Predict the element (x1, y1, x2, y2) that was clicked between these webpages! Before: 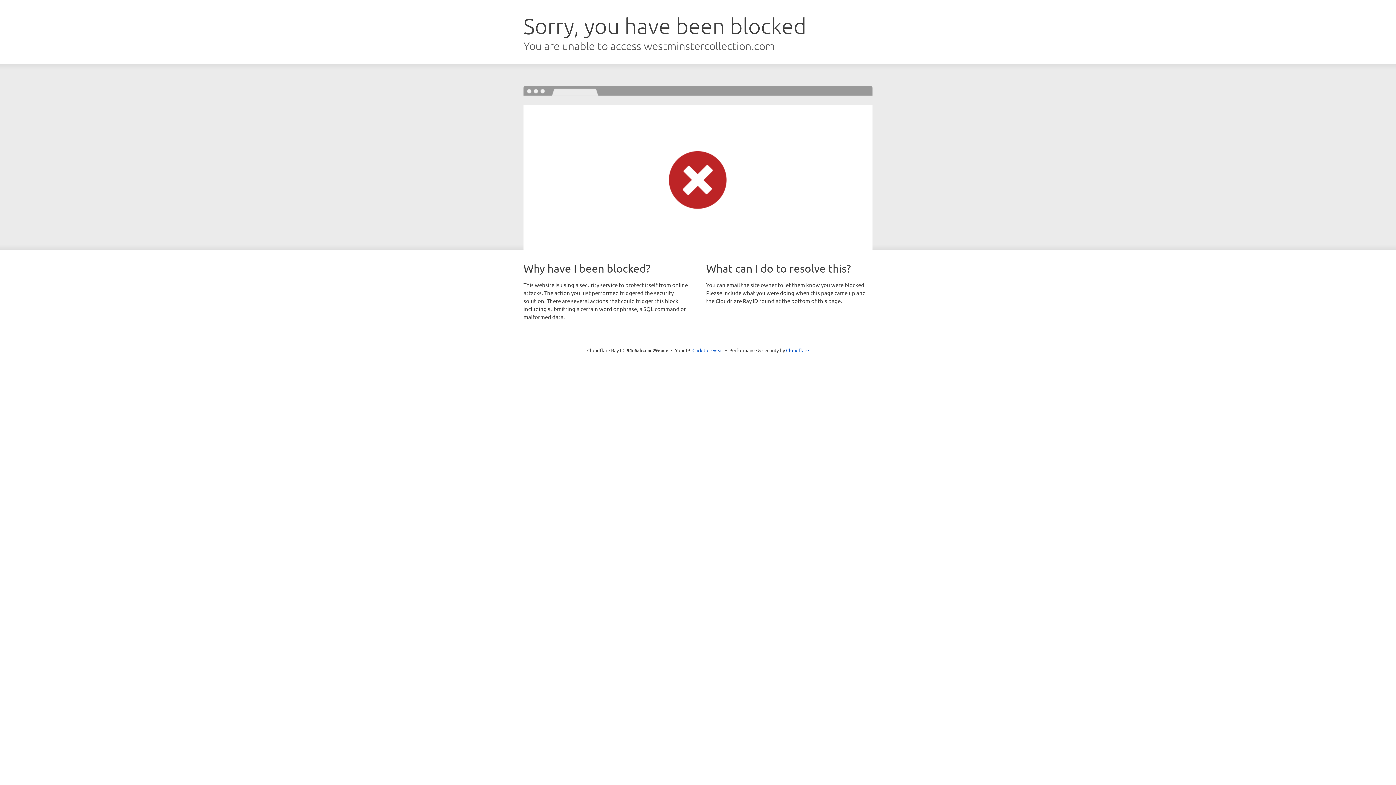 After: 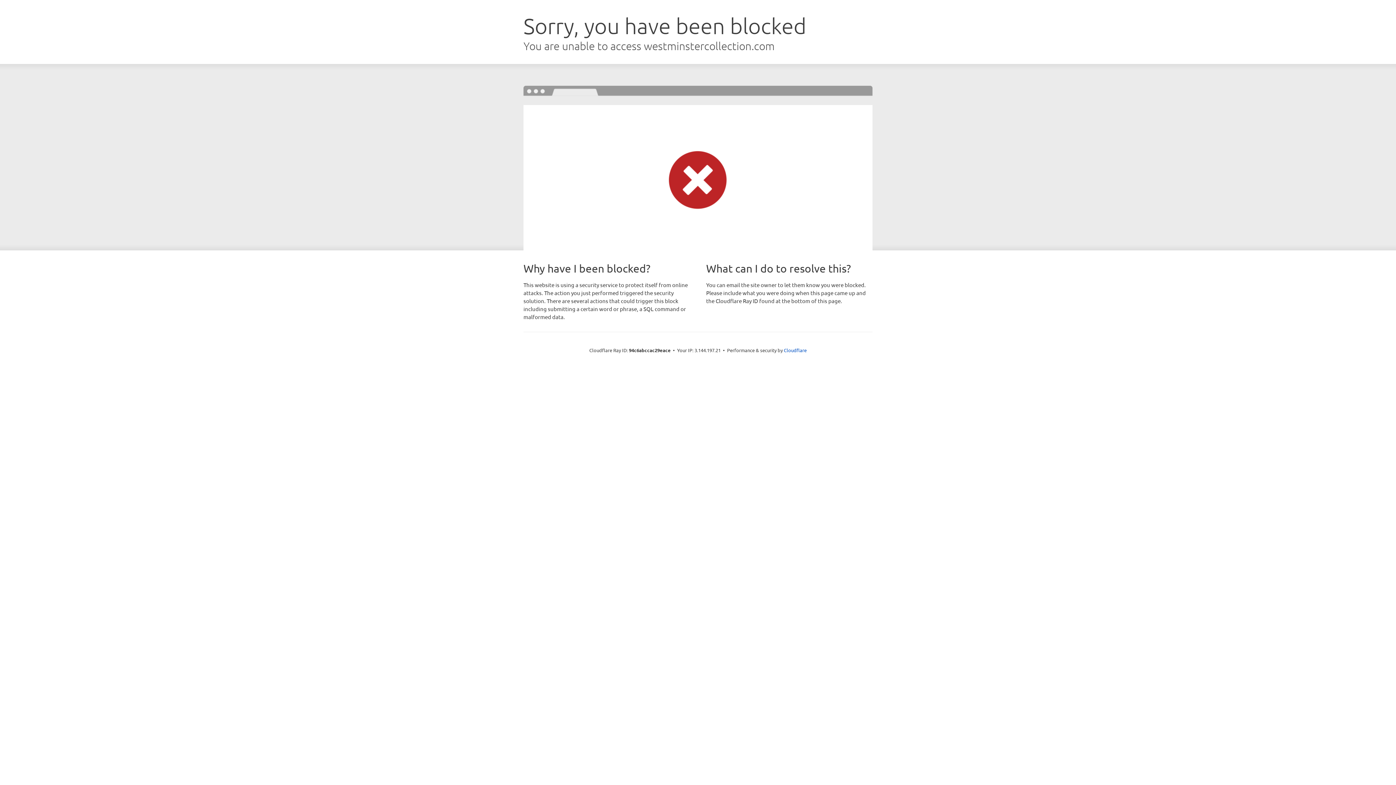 Action: bbox: (692, 346, 723, 353) label: Click to reveal